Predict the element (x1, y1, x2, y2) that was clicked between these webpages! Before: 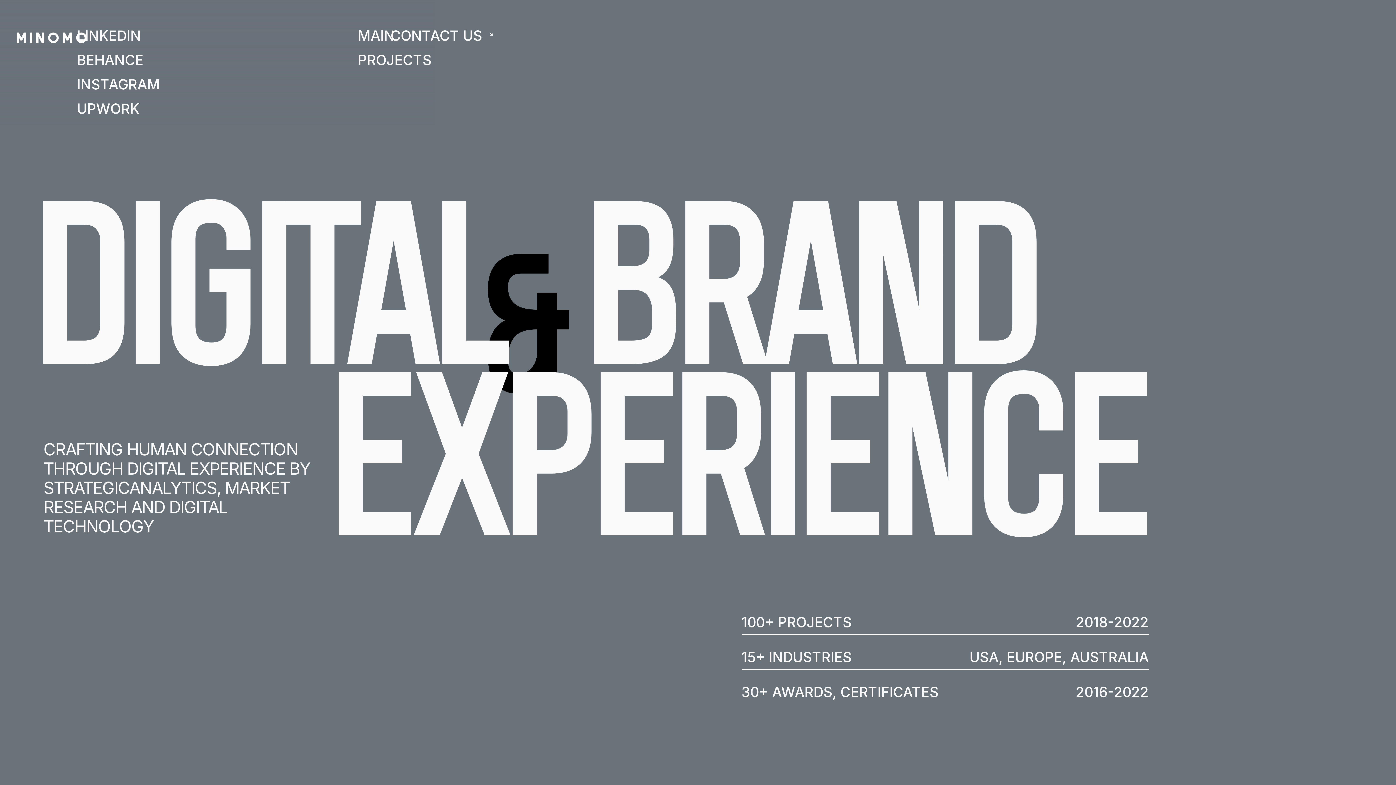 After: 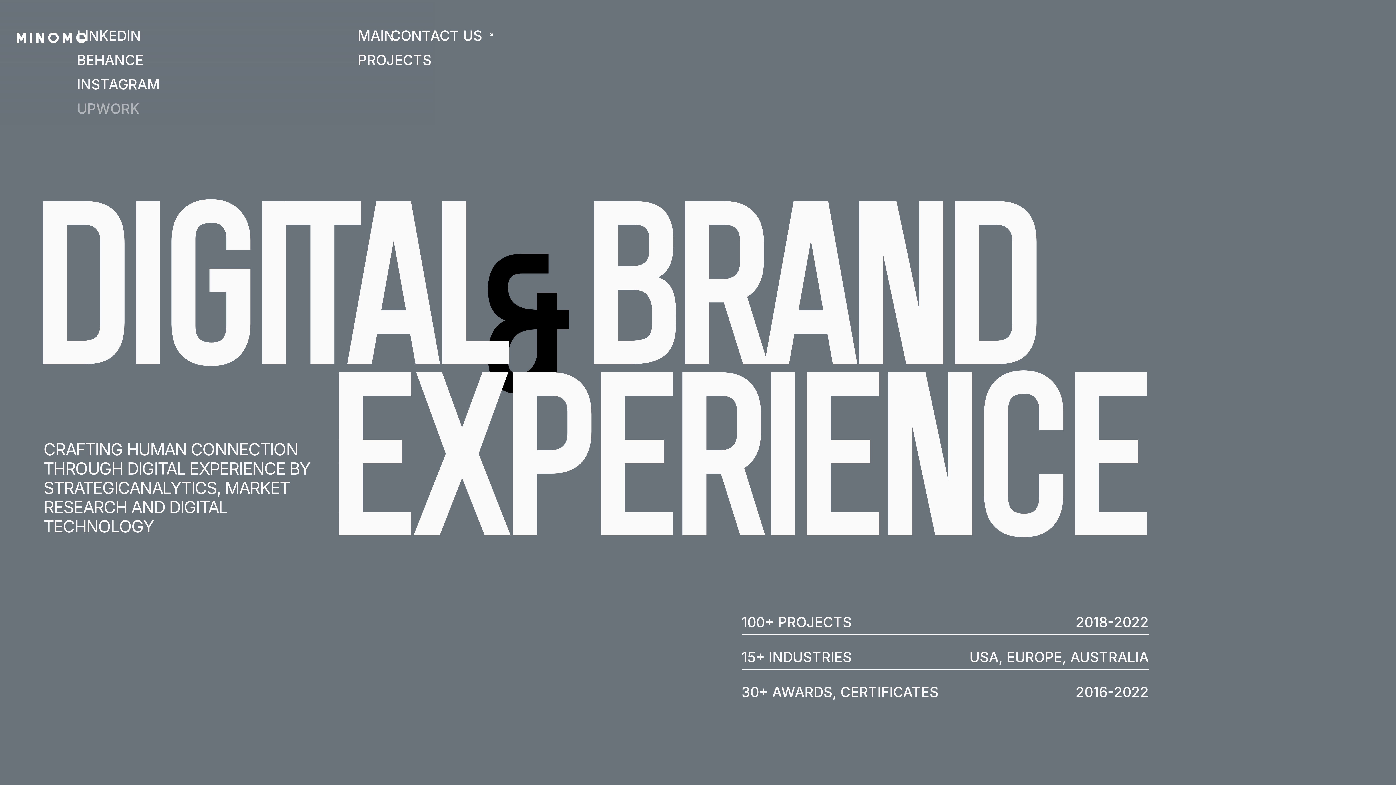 Action: bbox: (76, 100, 139, 117) label: UPWORK